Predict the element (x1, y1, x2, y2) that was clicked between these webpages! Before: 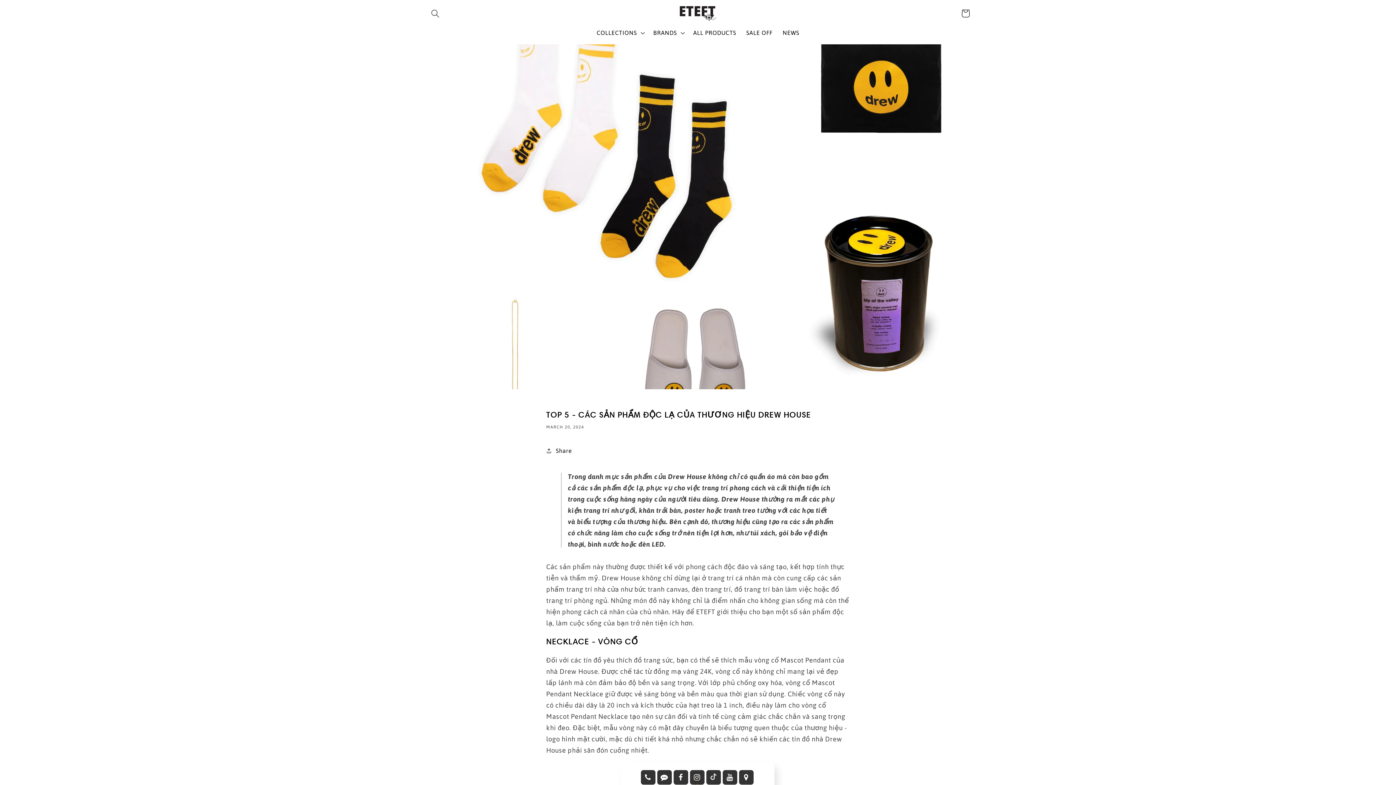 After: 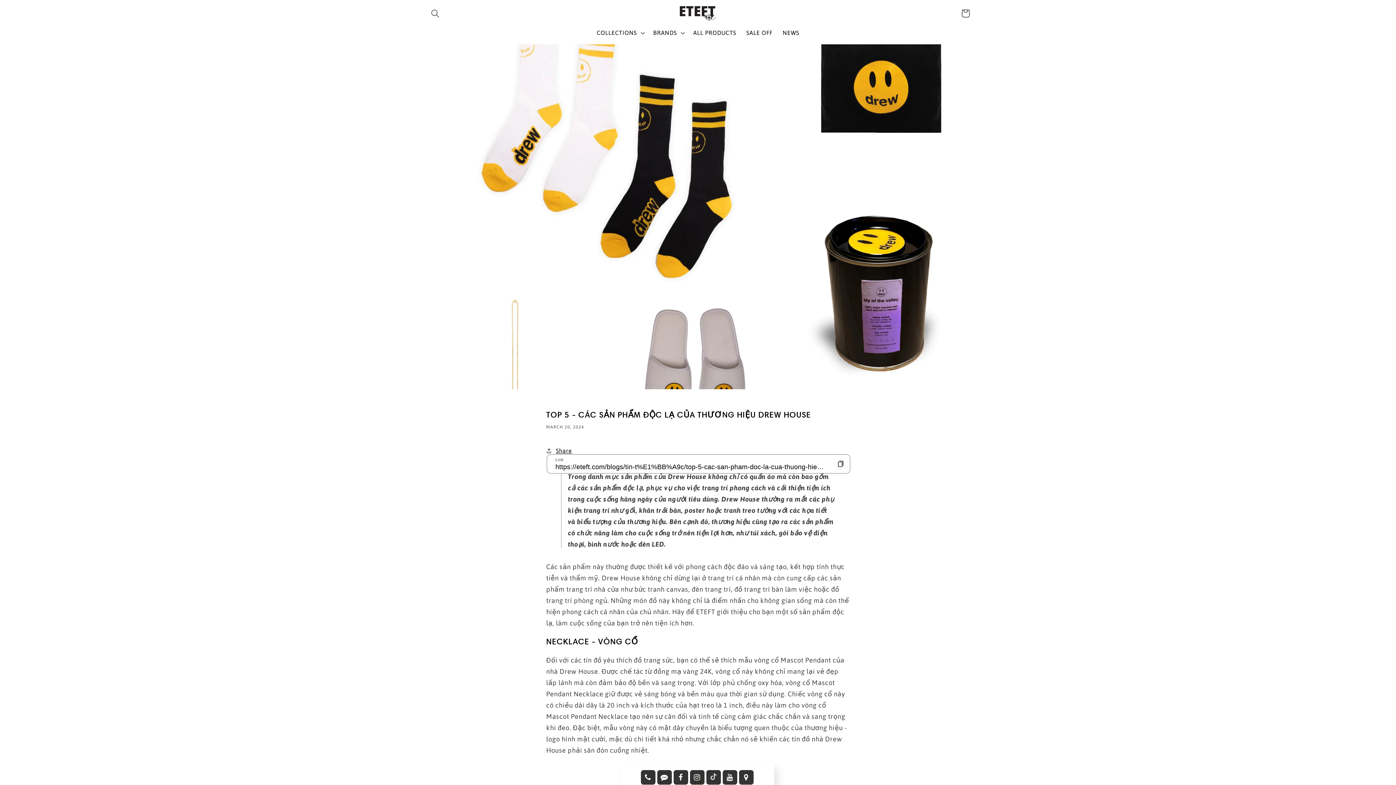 Action: bbox: (546, 441, 572, 460) label: Share